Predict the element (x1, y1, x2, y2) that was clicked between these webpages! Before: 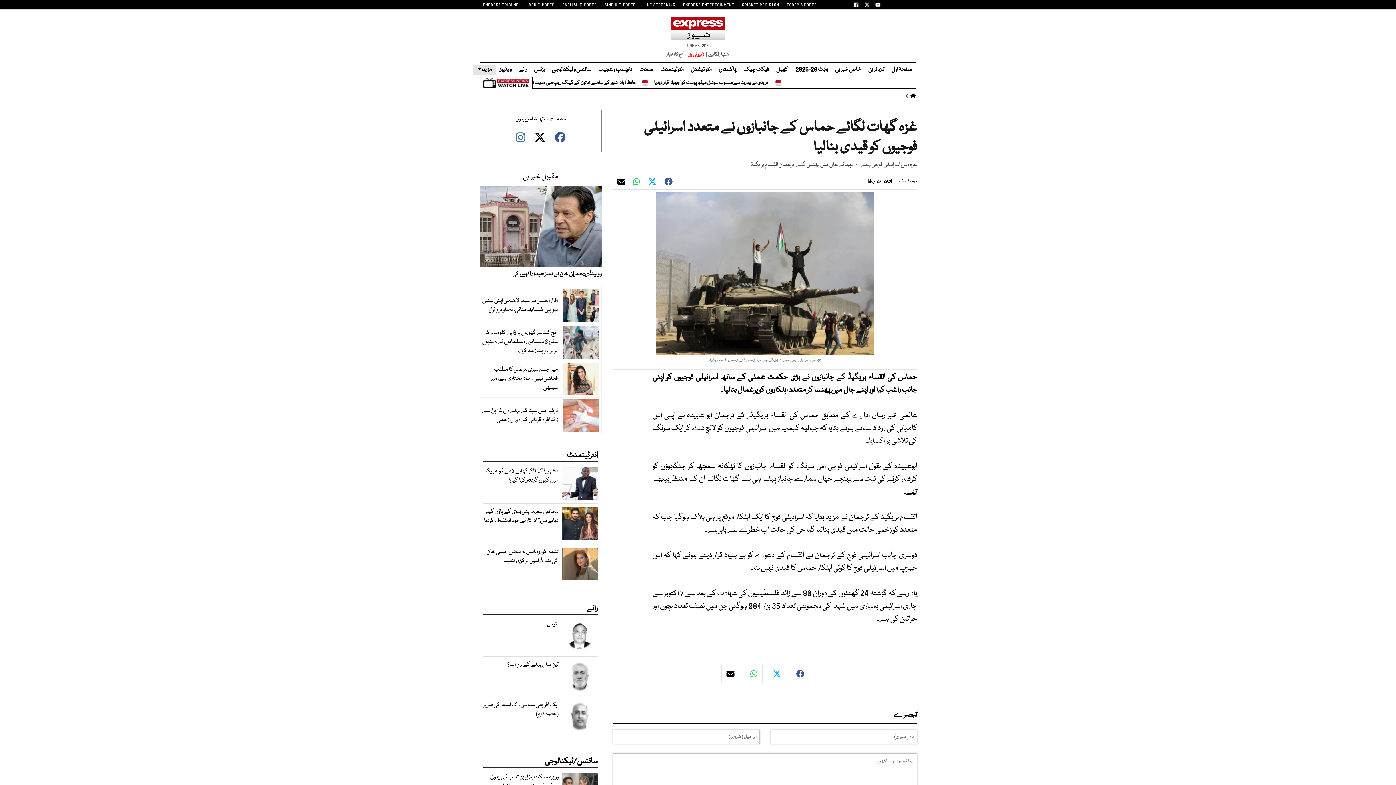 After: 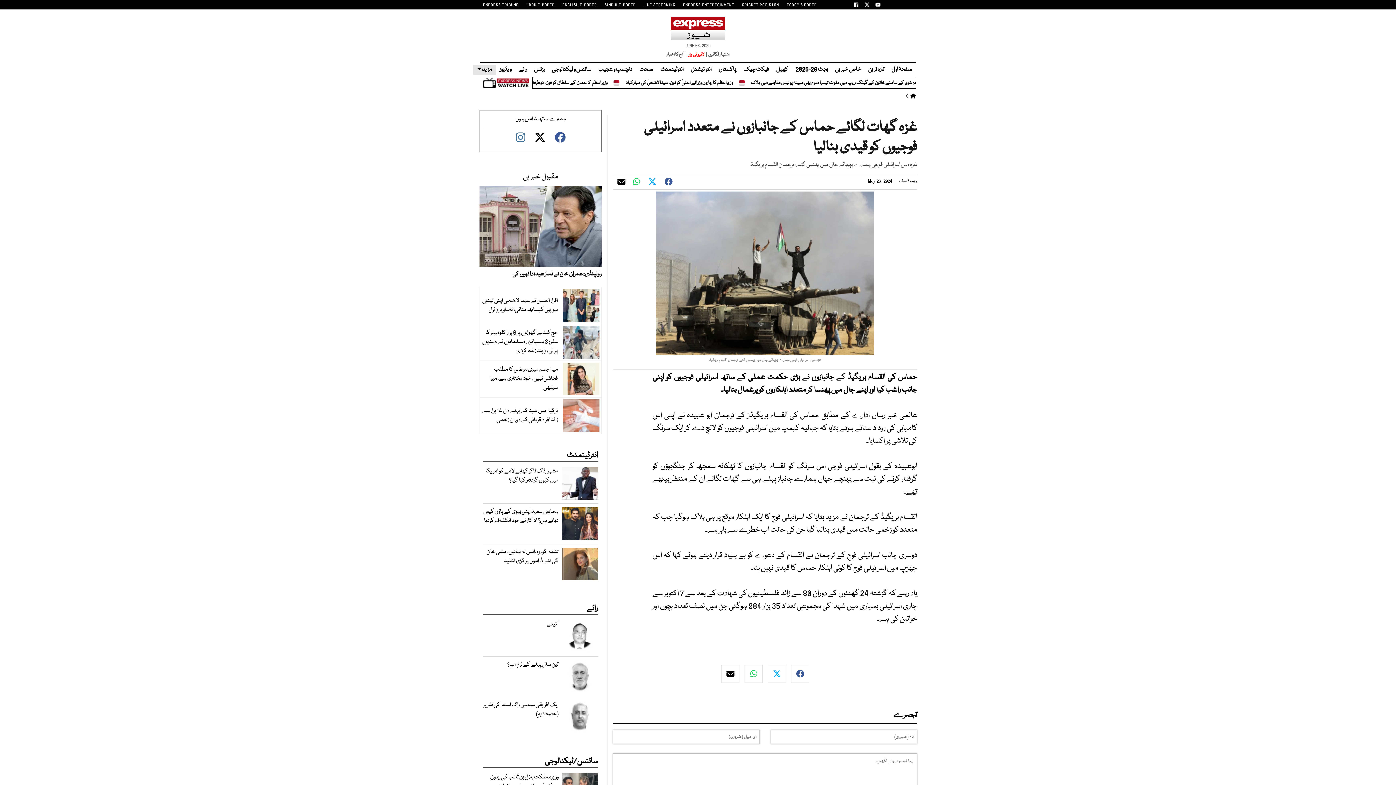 Action: bbox: (515, 136, 525, 144) label: instagram